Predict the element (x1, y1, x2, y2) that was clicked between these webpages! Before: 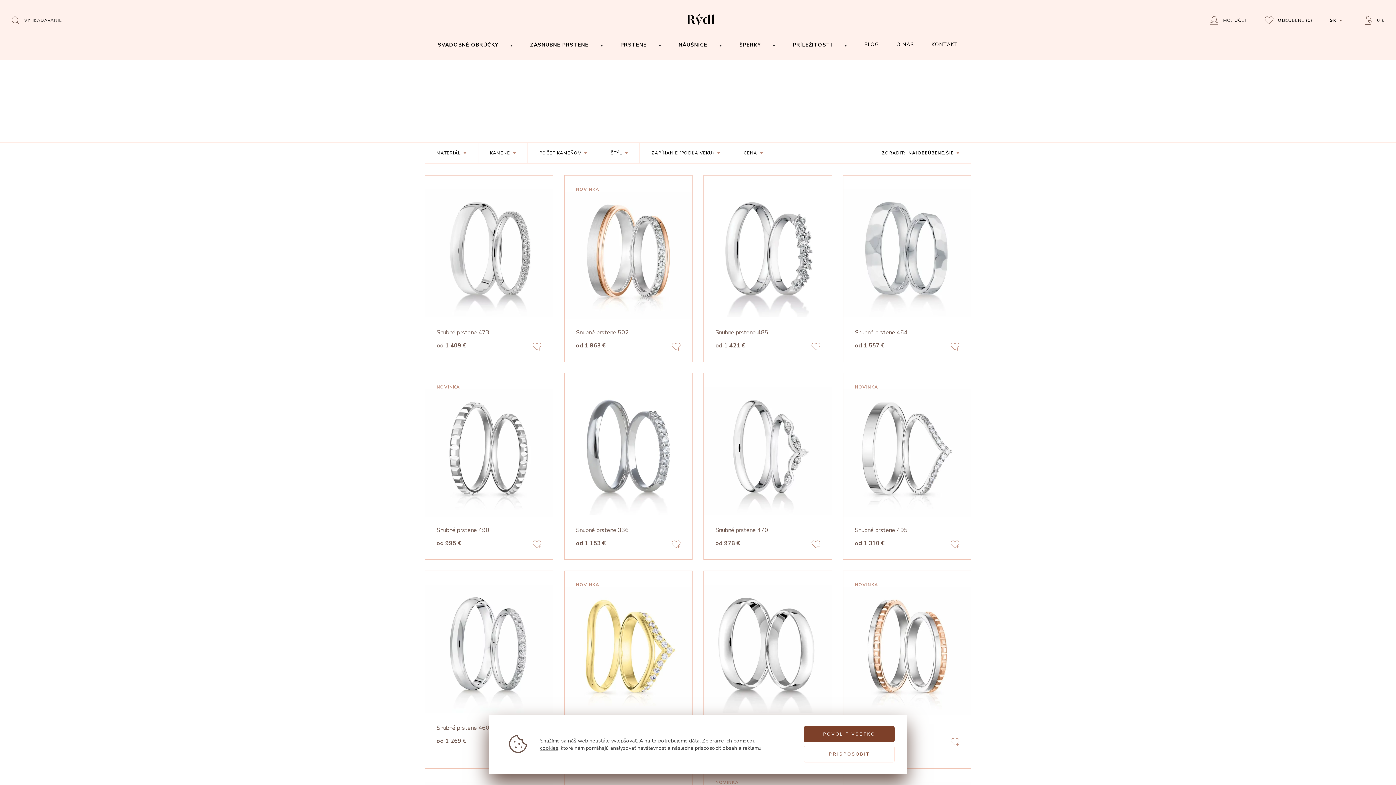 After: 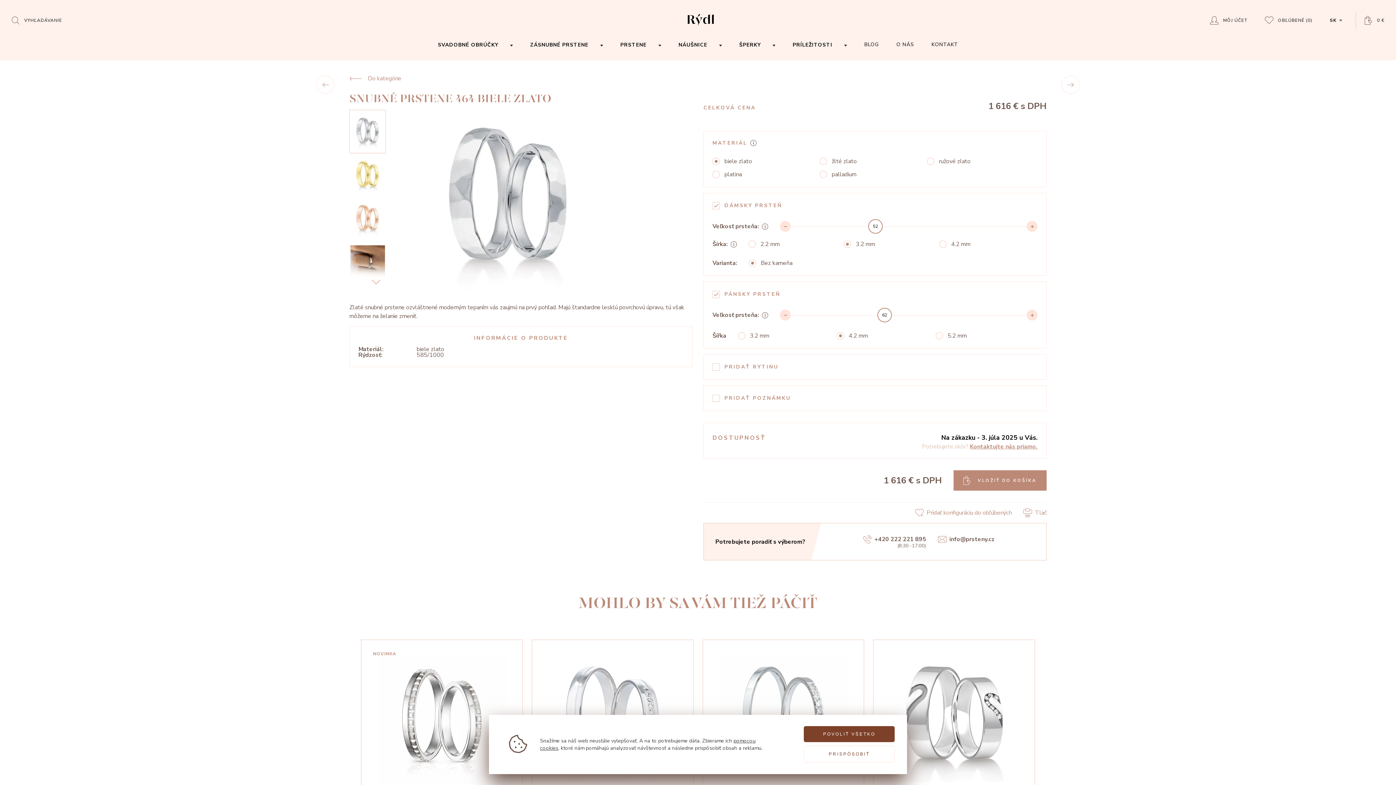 Action: bbox: (843, 175, 971, 362) label: Snubné prstene 464
od 1 557 €